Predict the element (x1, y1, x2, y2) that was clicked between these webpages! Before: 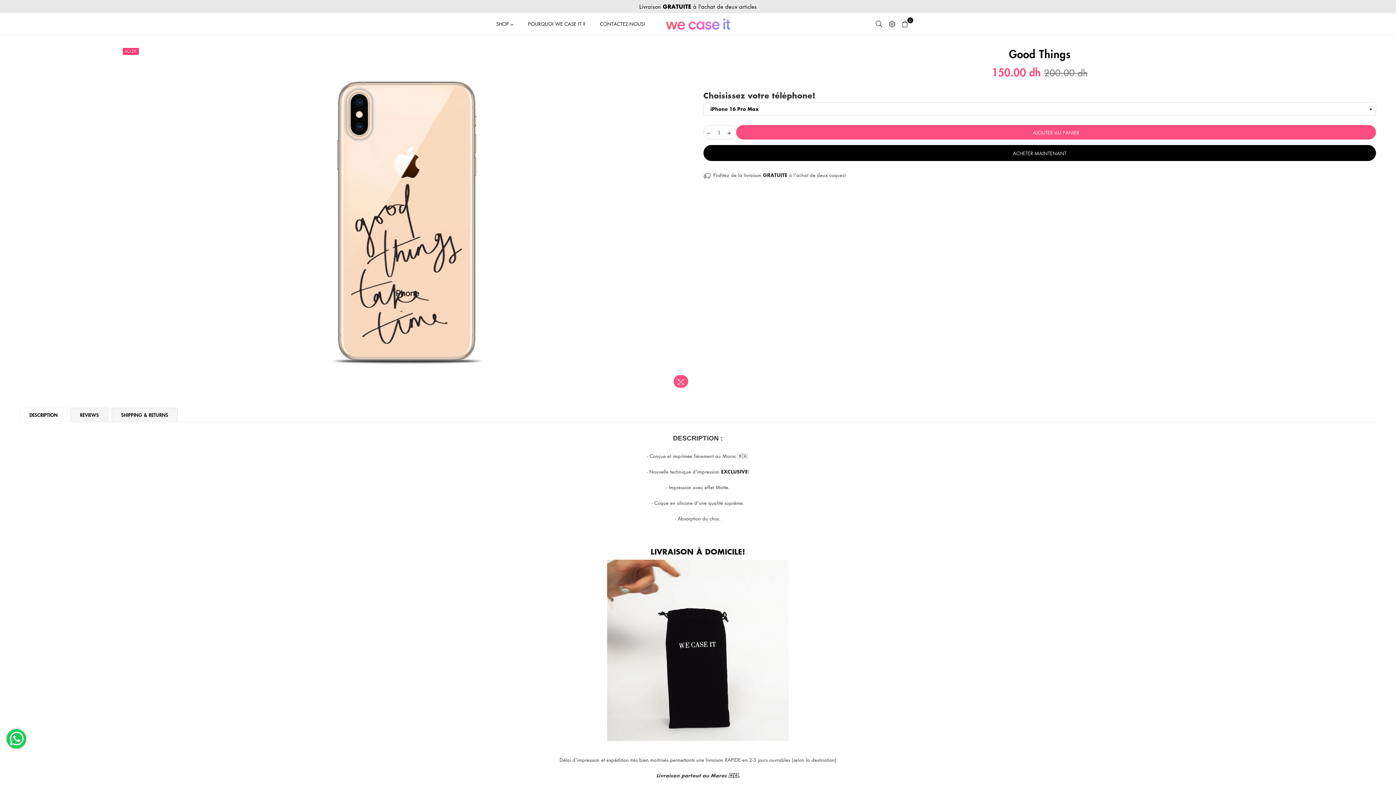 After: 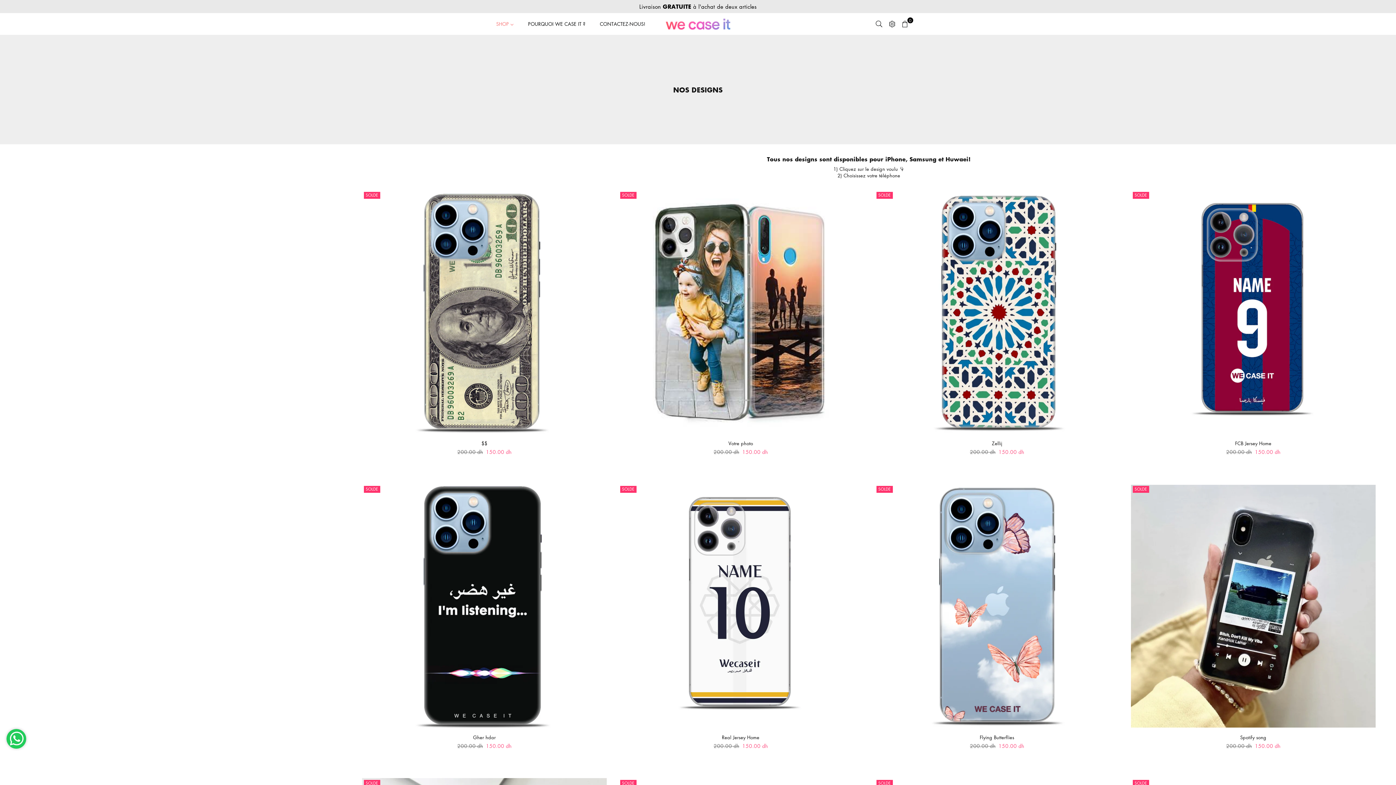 Action: bbox: (496, 16, 513, 31) label: SHOP 